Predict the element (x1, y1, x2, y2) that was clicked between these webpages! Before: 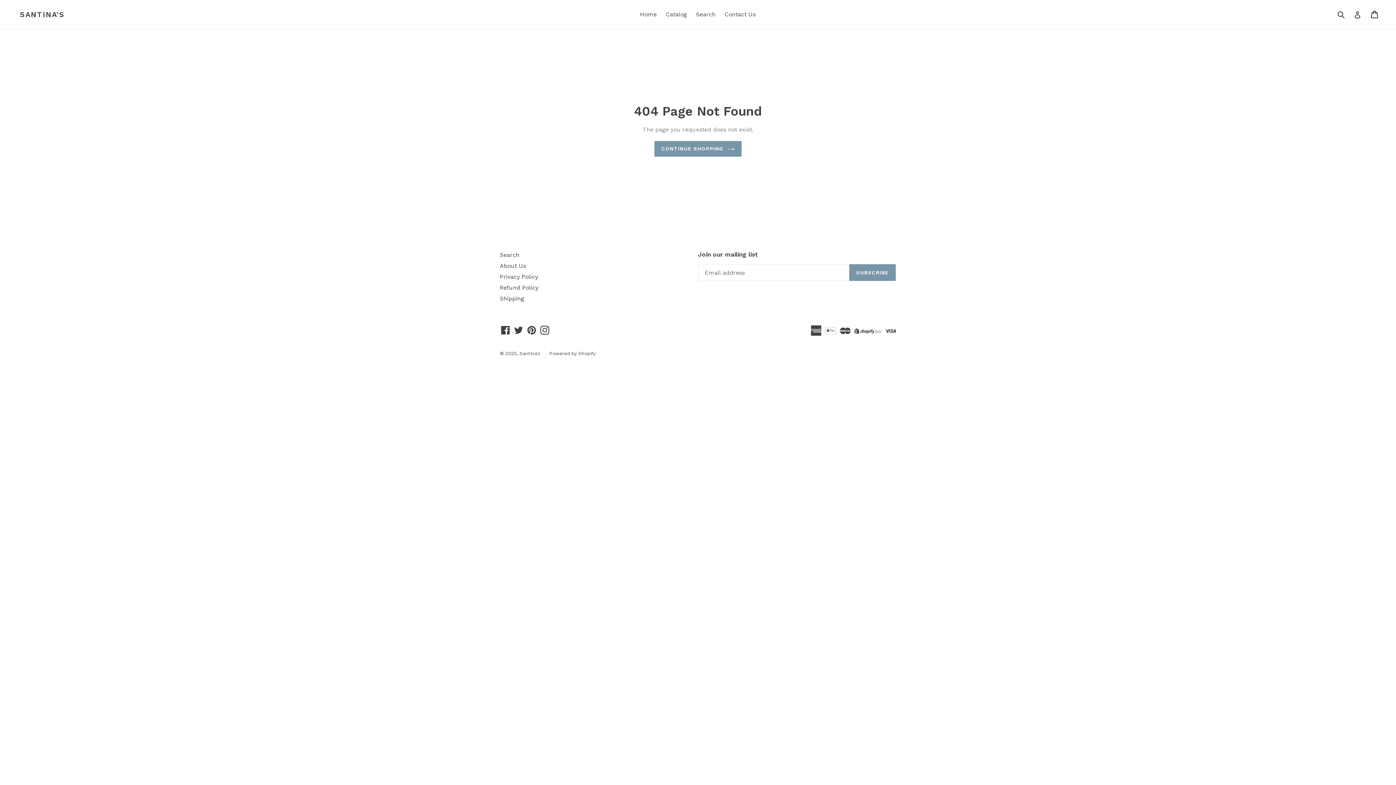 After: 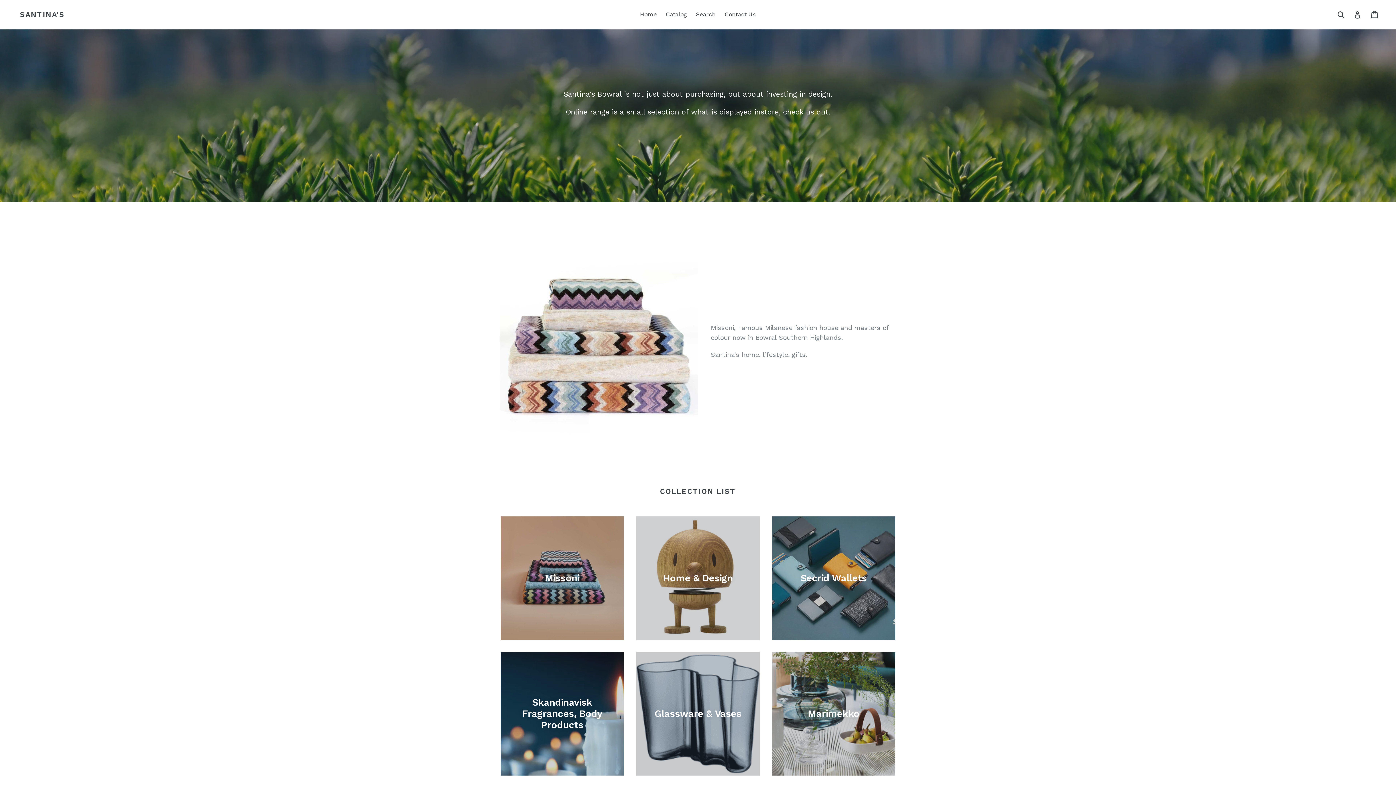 Action: label: CONTINUE SHOPPING bbox: (654, 141, 741, 156)